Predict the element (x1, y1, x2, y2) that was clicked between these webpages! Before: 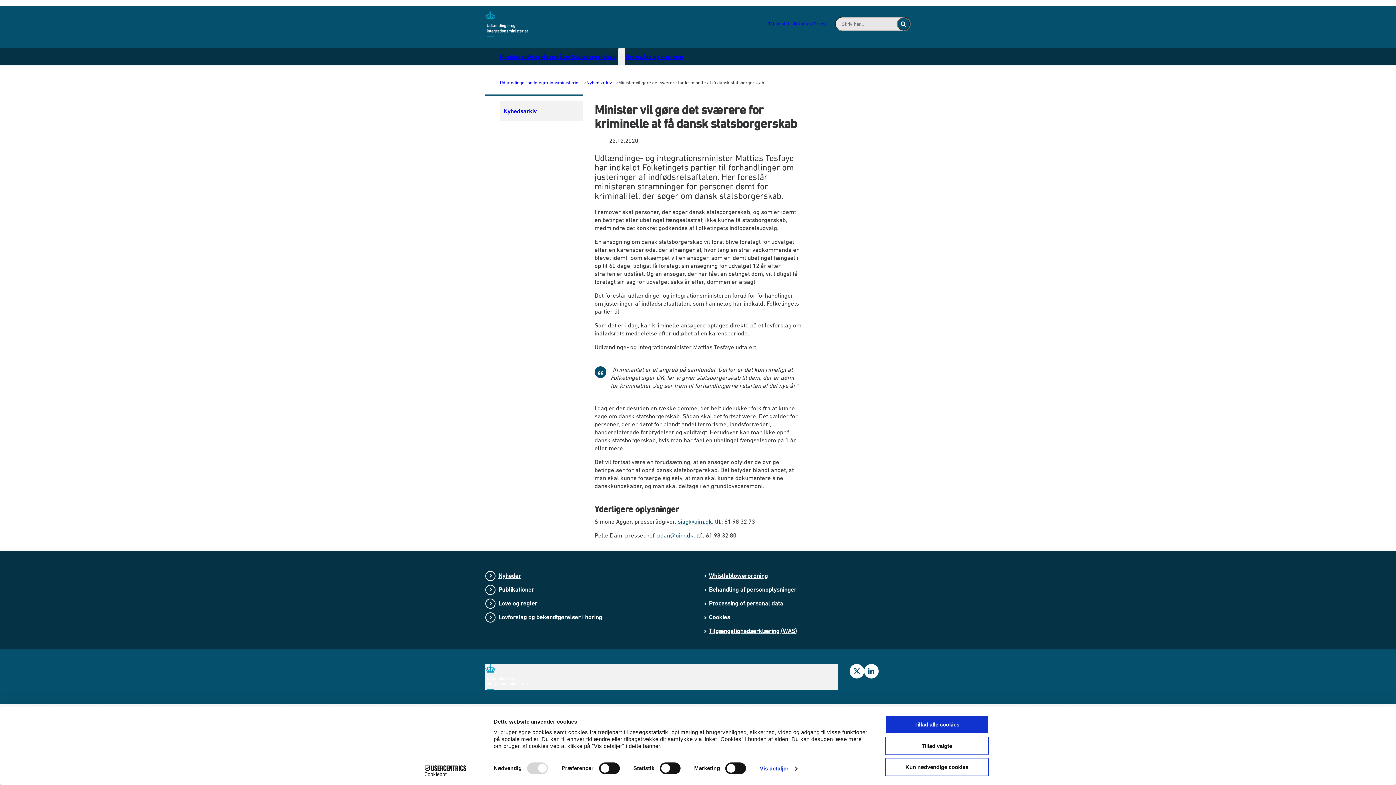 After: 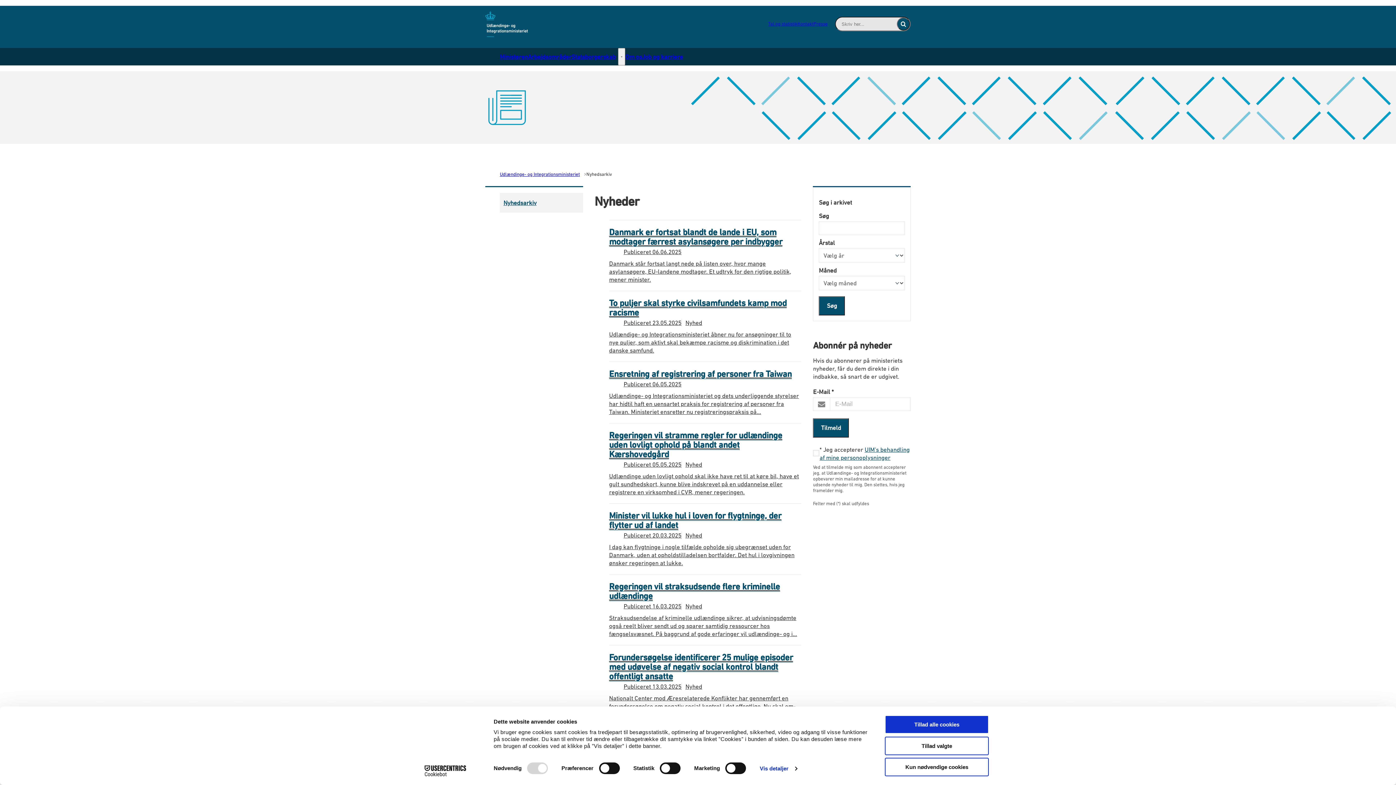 Action: bbox: (500, 101, 583, 121) label: Nyhedsarkiv